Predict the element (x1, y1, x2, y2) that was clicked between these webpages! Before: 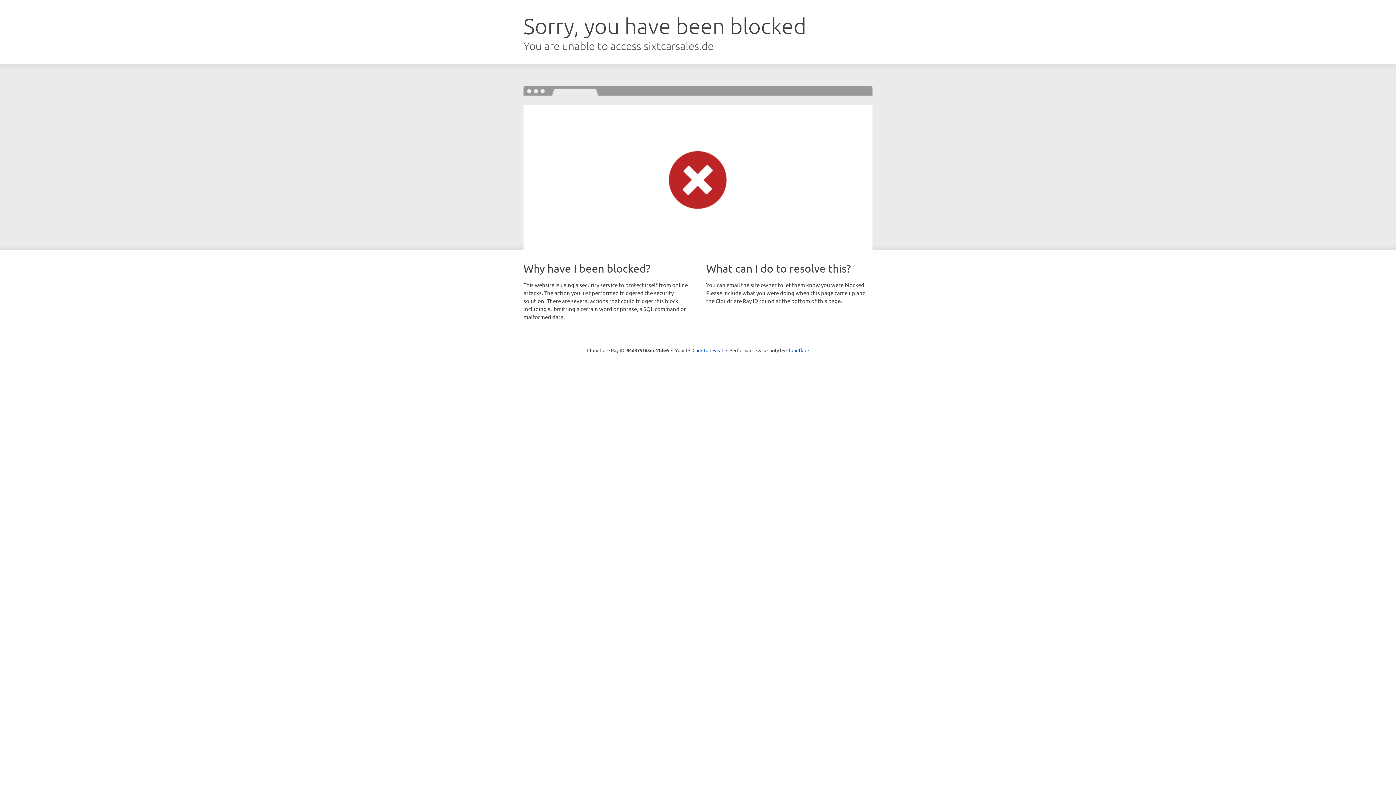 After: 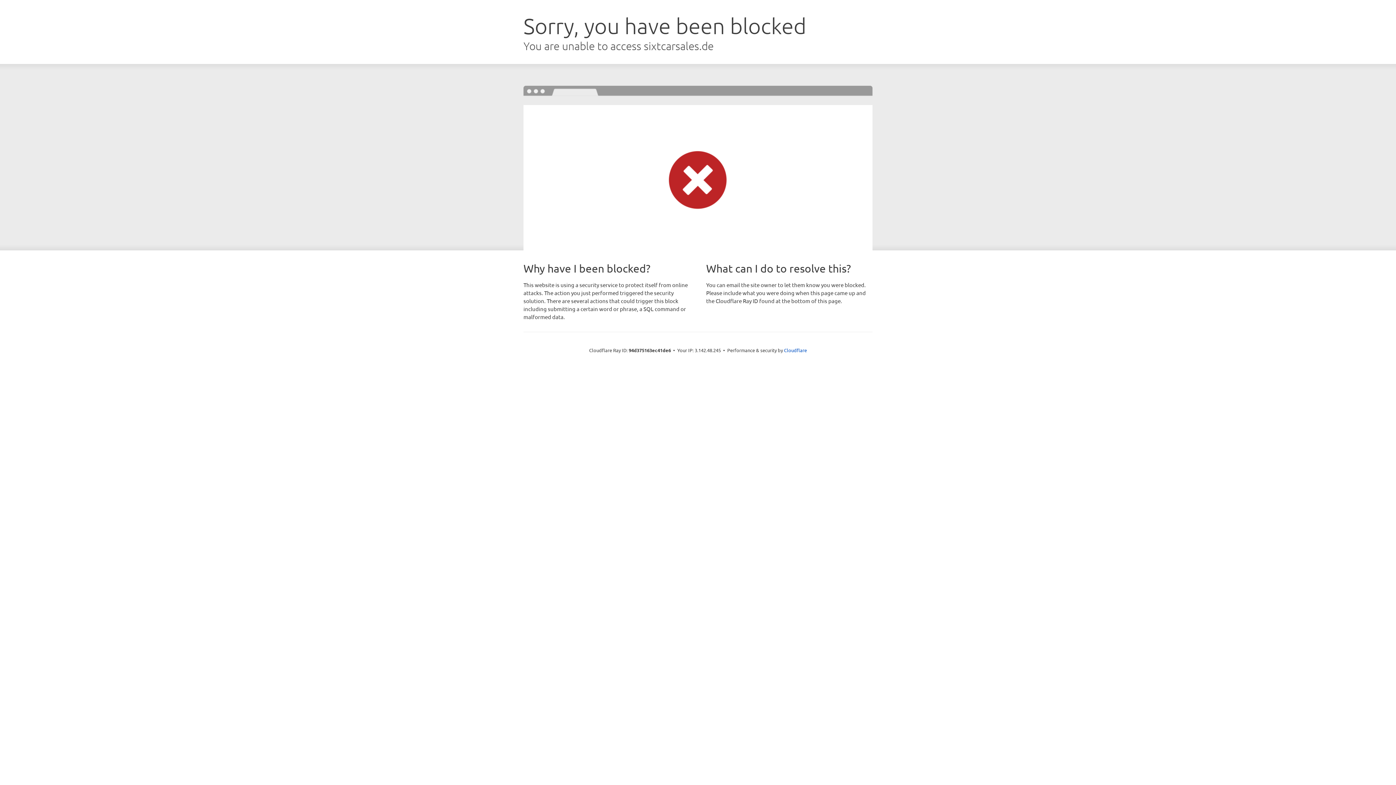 Action: label: Click to reveal bbox: (692, 346, 723, 353)